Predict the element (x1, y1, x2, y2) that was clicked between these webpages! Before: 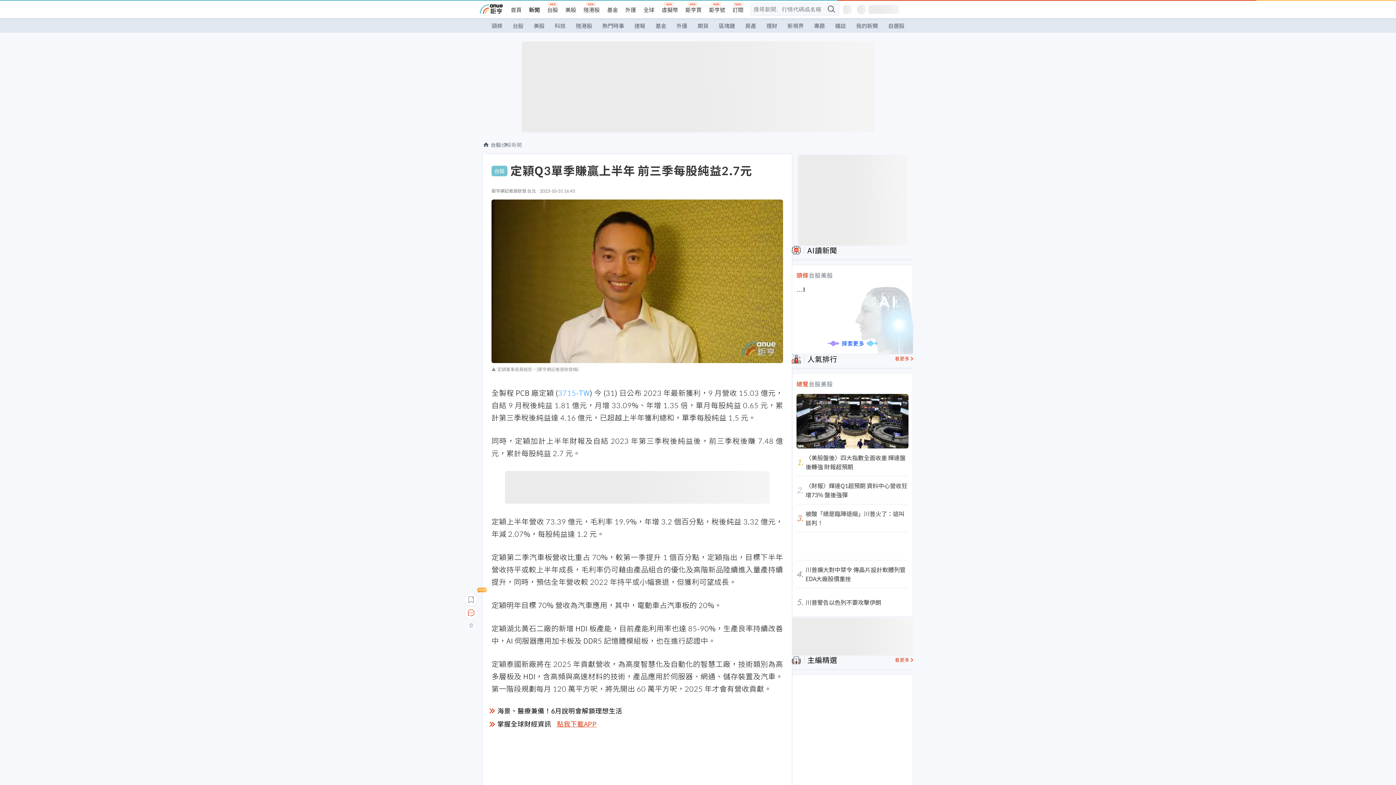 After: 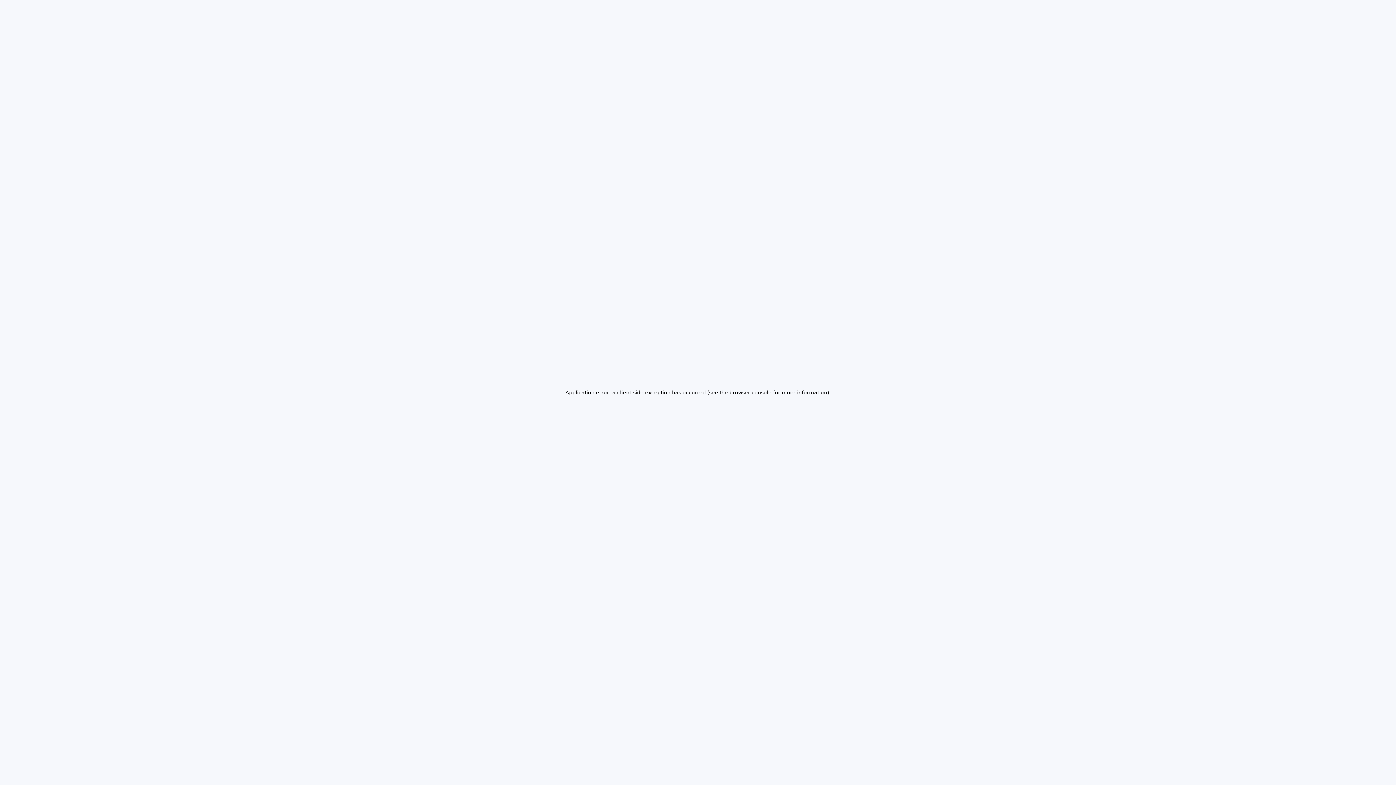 Action: bbox: (828, 340, 877, 348)